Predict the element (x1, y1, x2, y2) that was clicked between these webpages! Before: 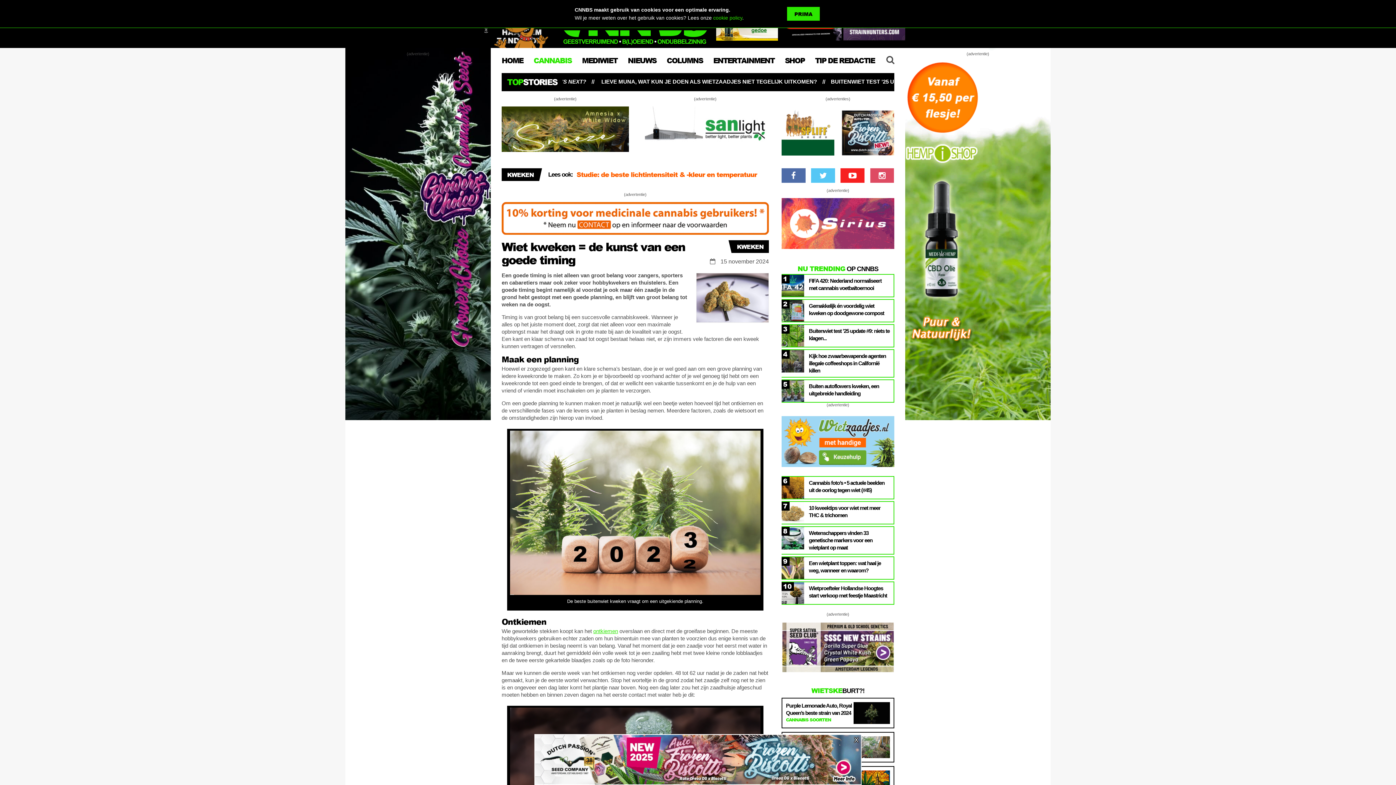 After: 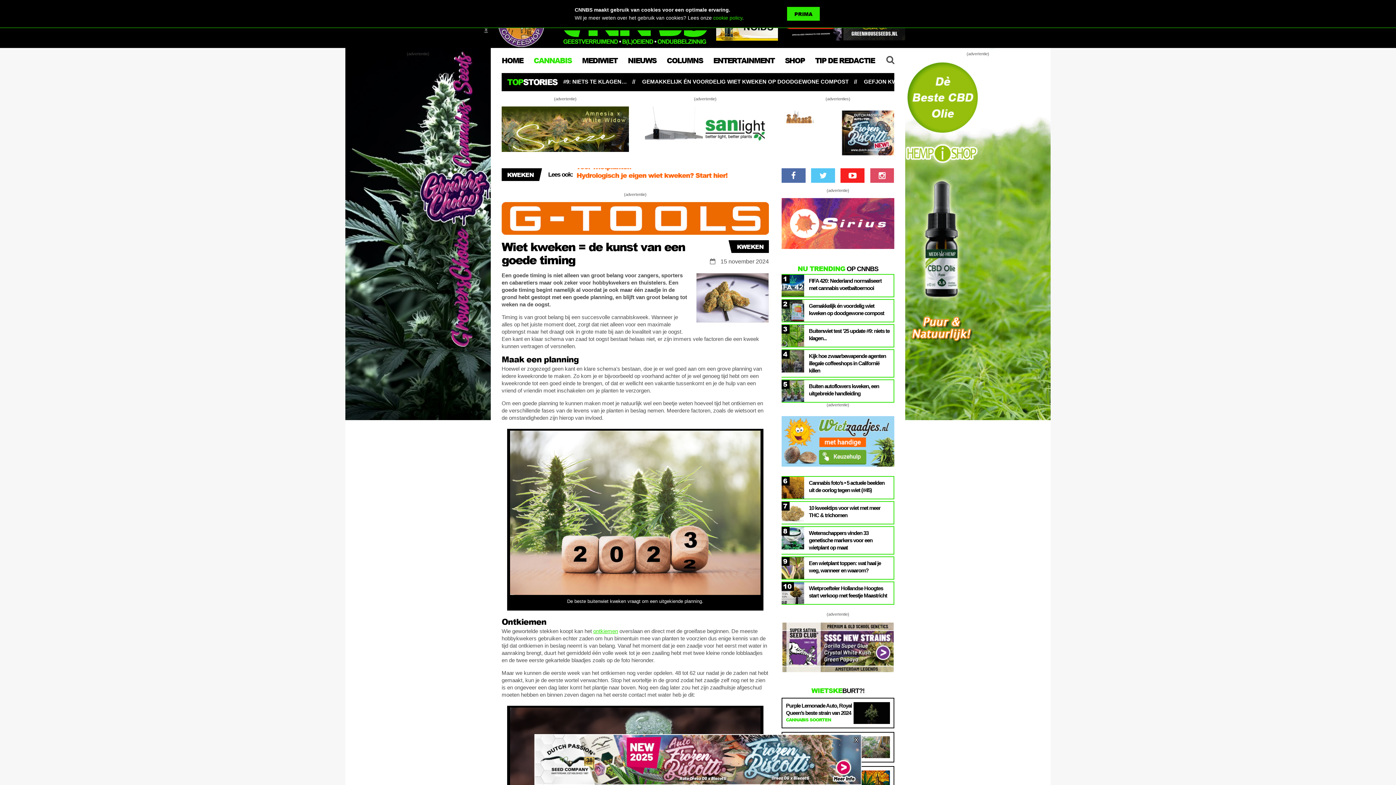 Action: bbox: (781, 461, 894, 467)